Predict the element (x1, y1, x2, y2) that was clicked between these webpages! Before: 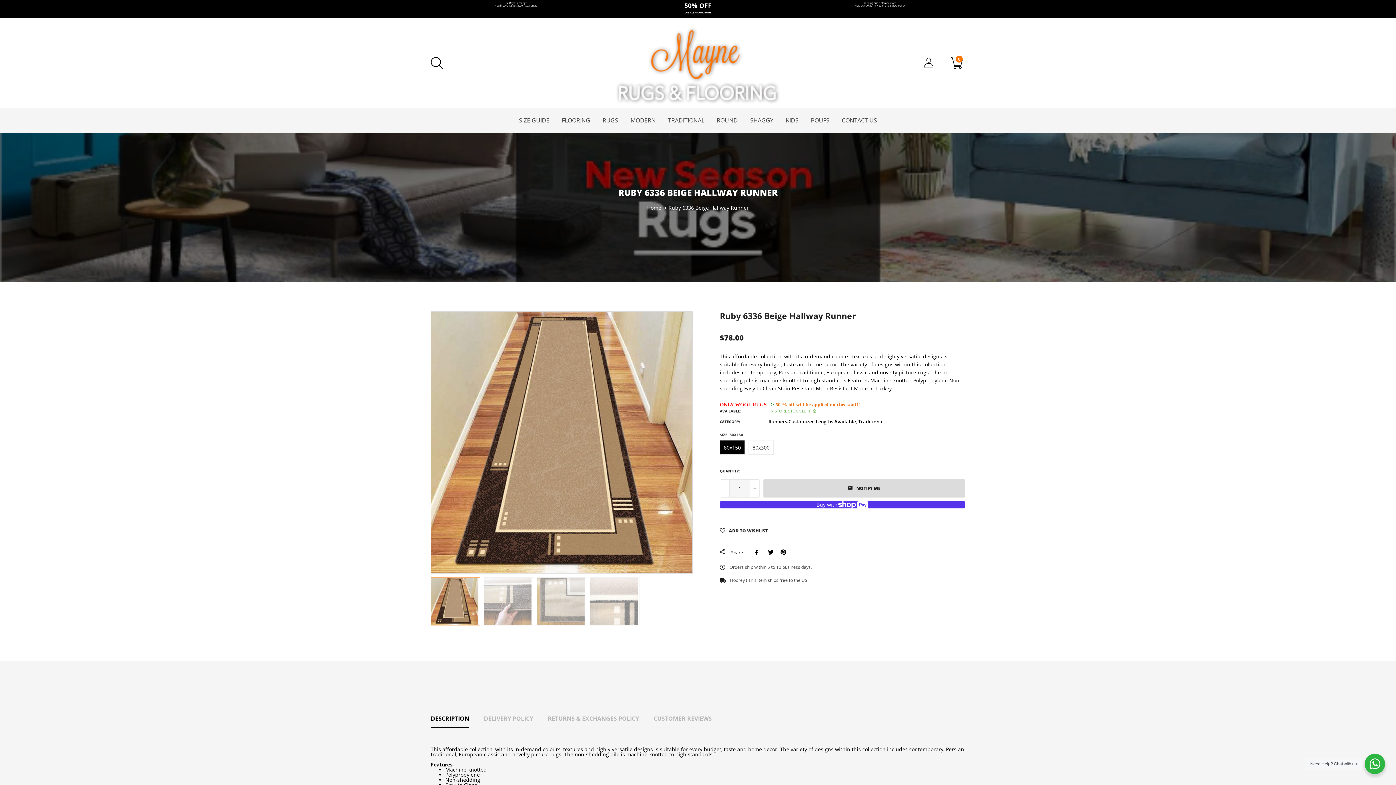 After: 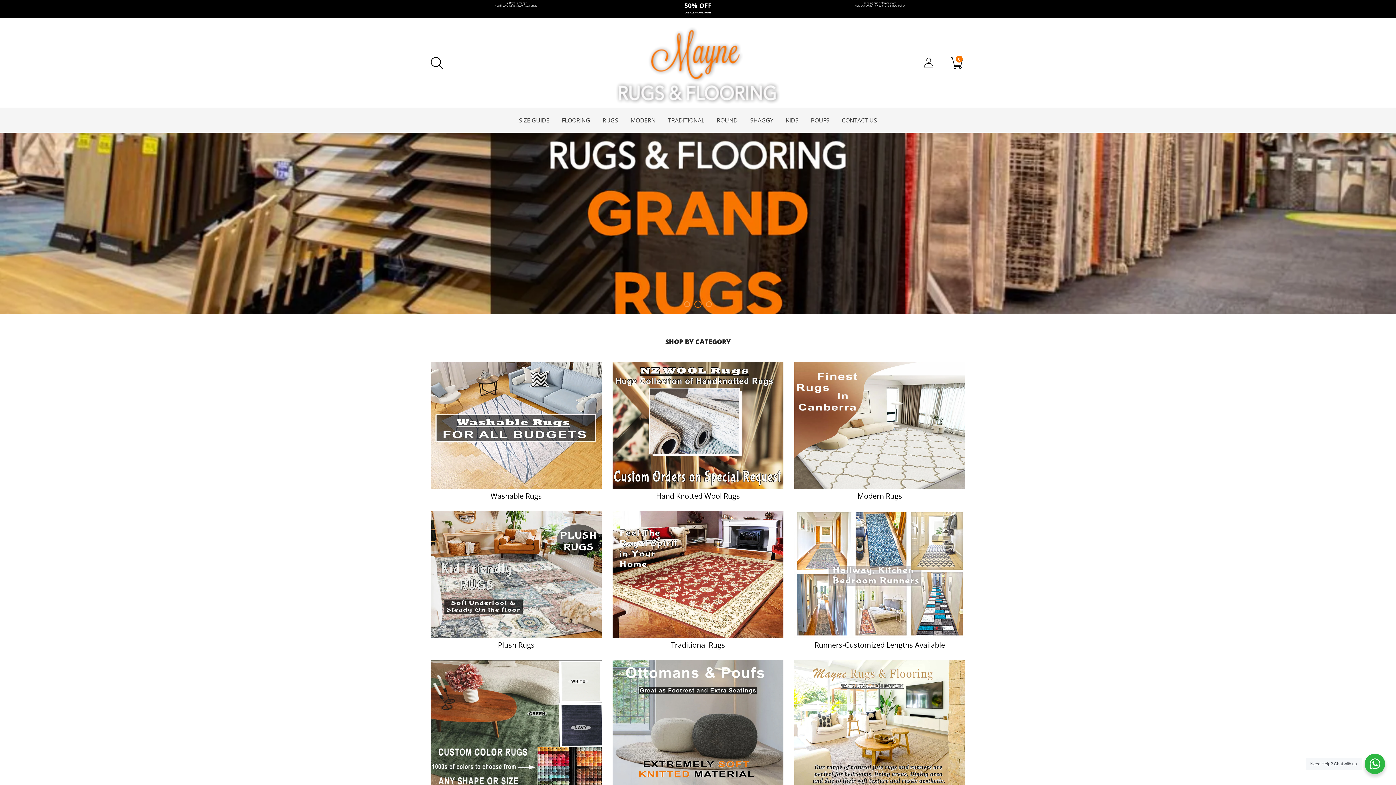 Action: bbox: (647, 204, 661, 211) label: Home